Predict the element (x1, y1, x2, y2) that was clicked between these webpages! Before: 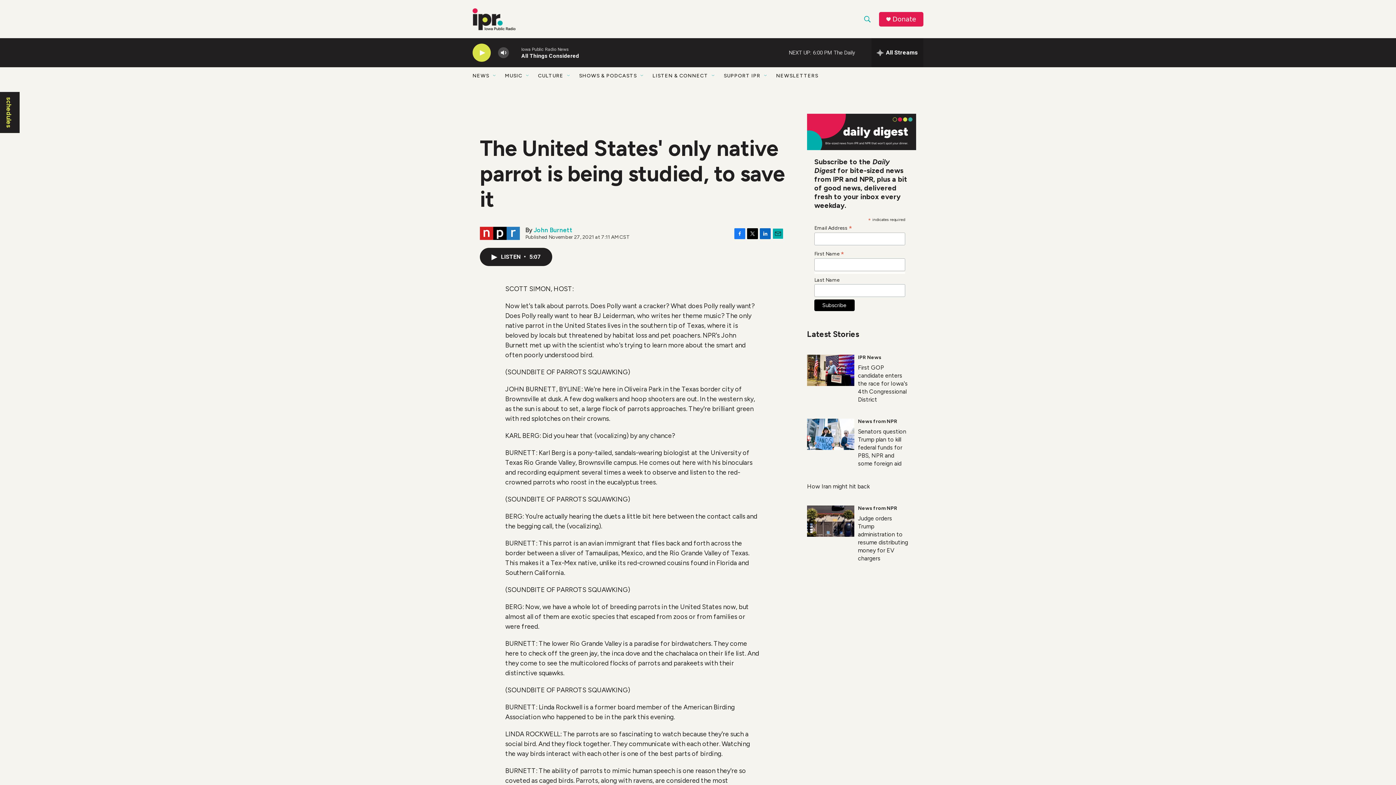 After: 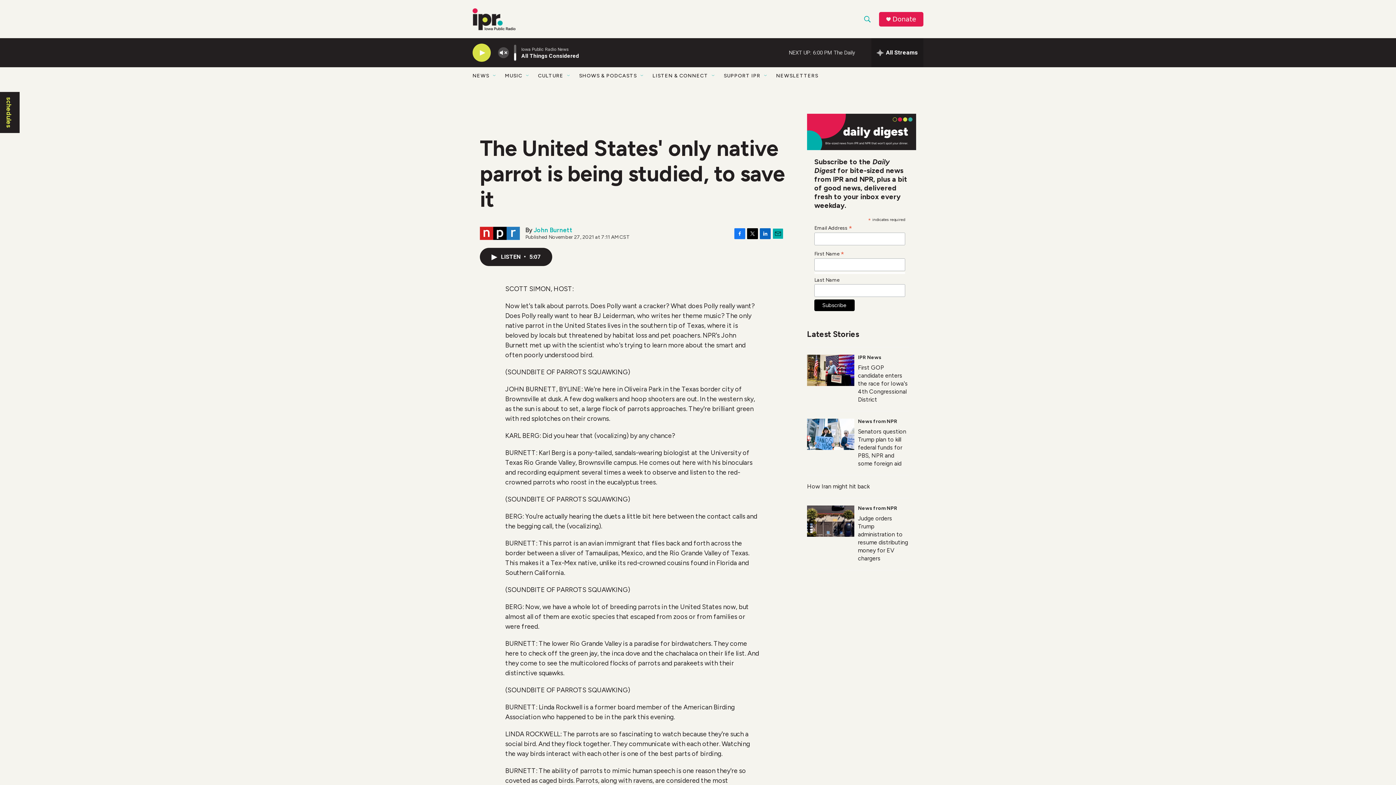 Action: label: volume bbox: (497, 44, 509, 60)